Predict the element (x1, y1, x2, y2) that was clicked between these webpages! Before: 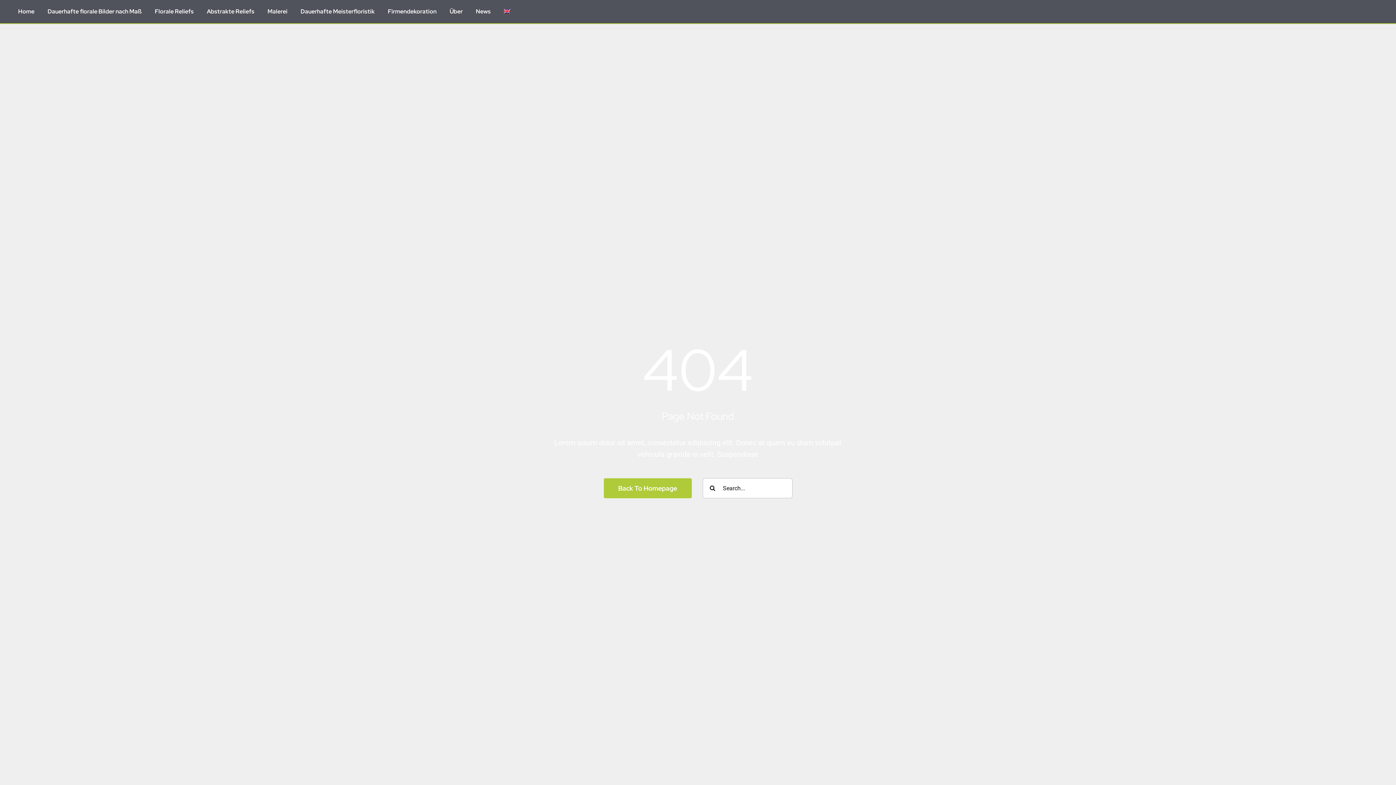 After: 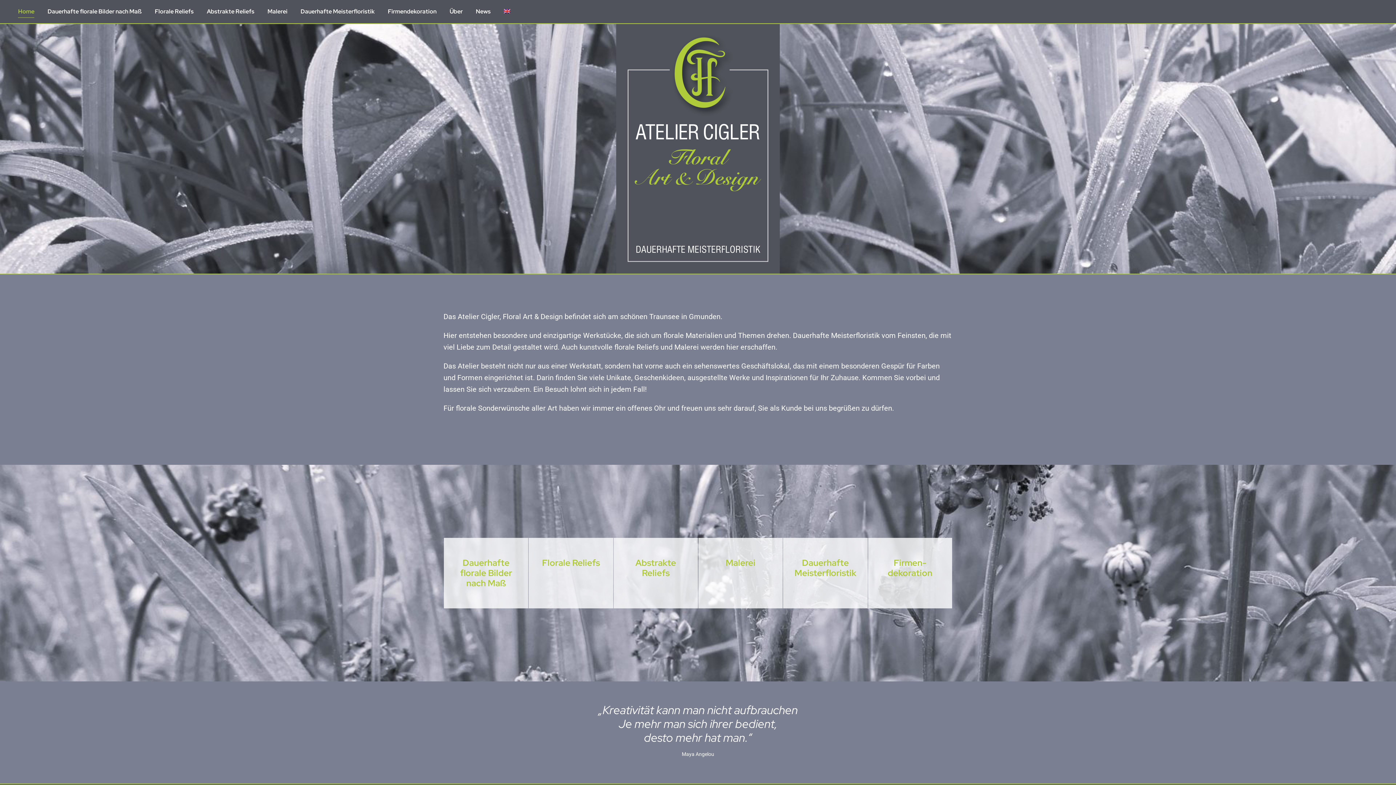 Action: bbox: (603, 478, 691, 498) label: Back To Homepage